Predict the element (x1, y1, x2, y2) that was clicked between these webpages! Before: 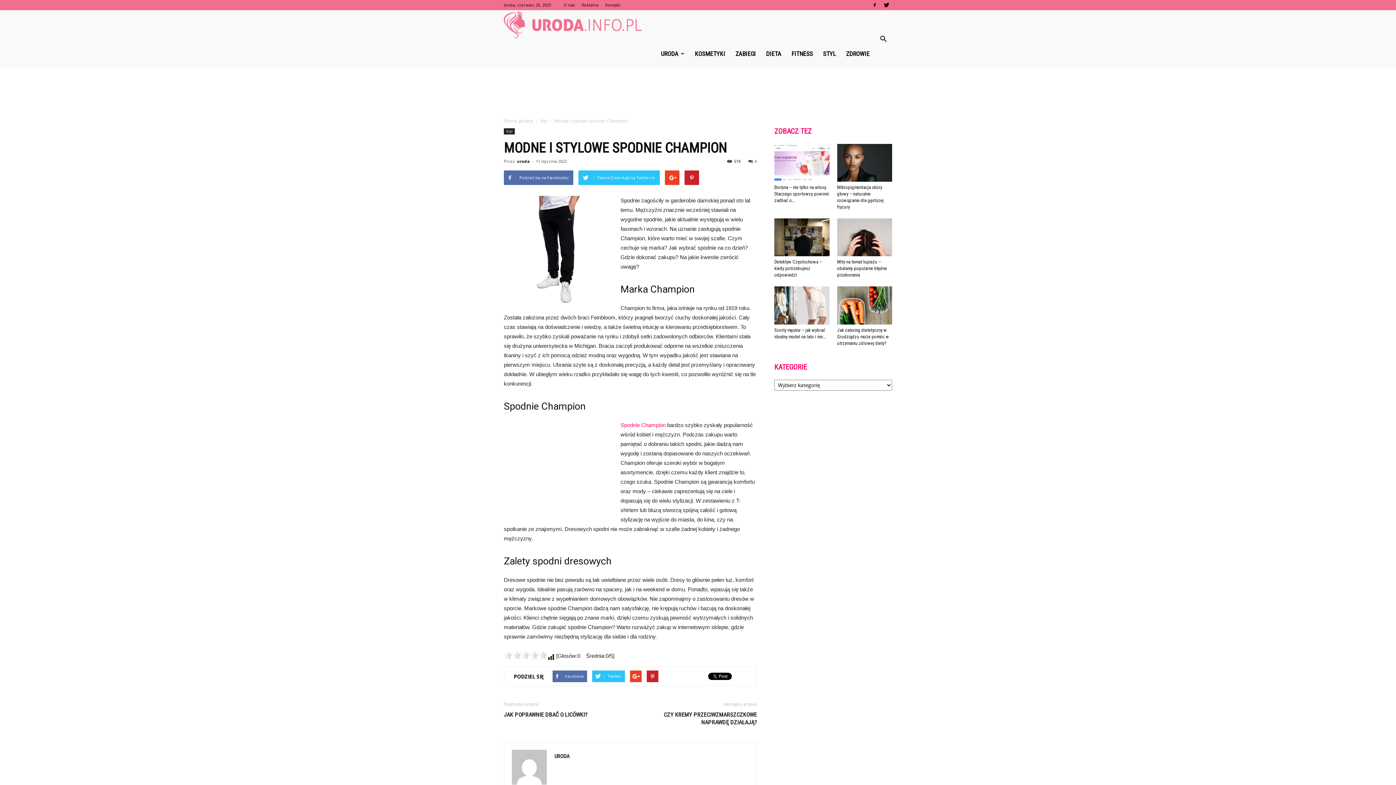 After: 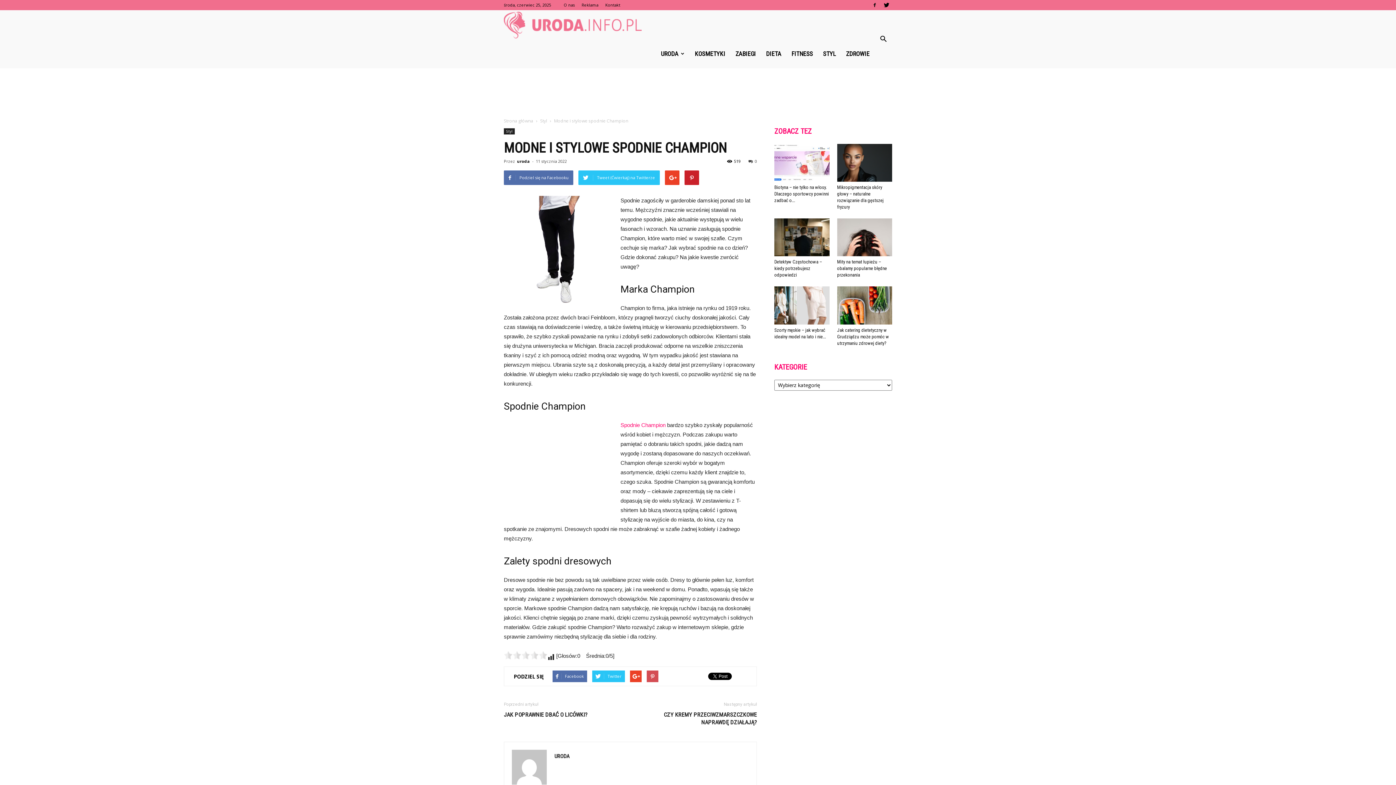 Action: bbox: (646, 670, 658, 682)